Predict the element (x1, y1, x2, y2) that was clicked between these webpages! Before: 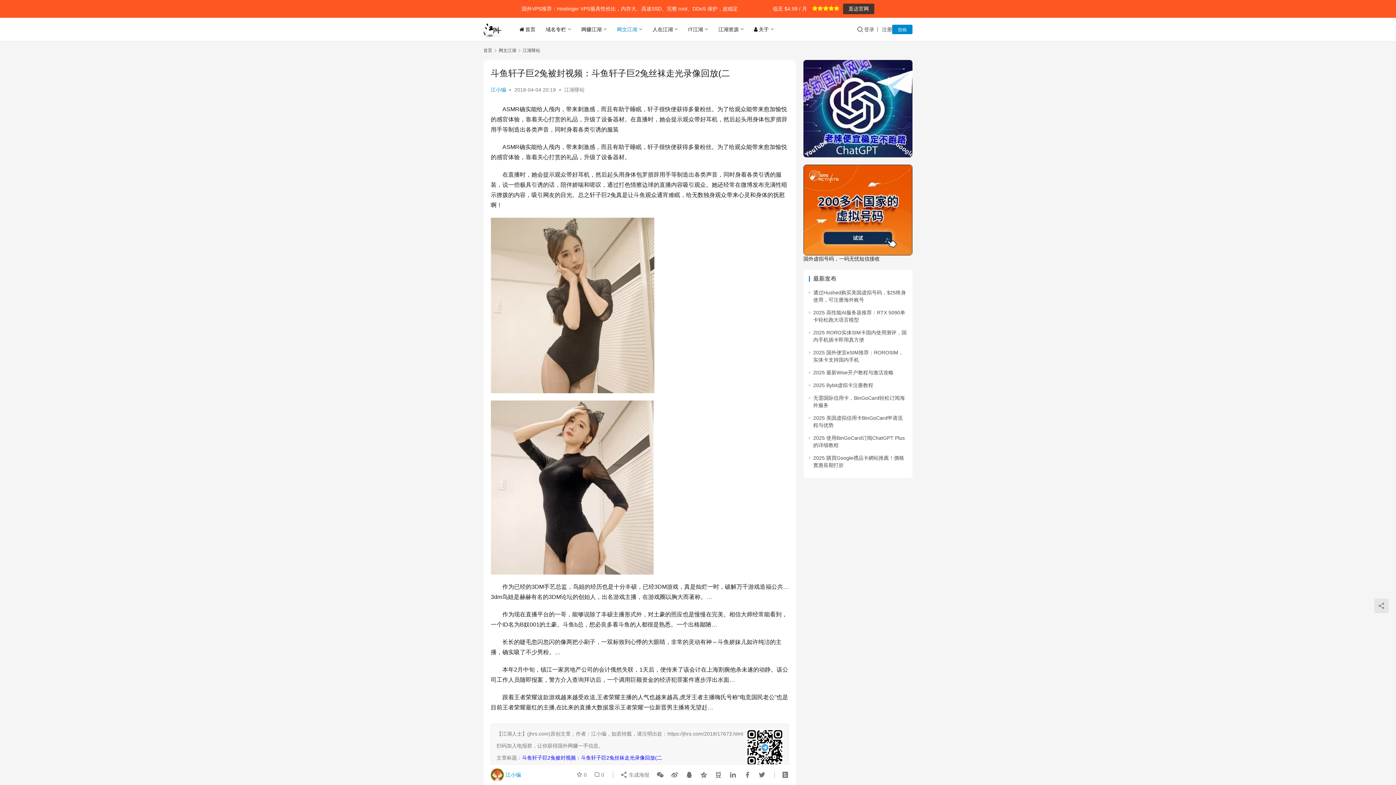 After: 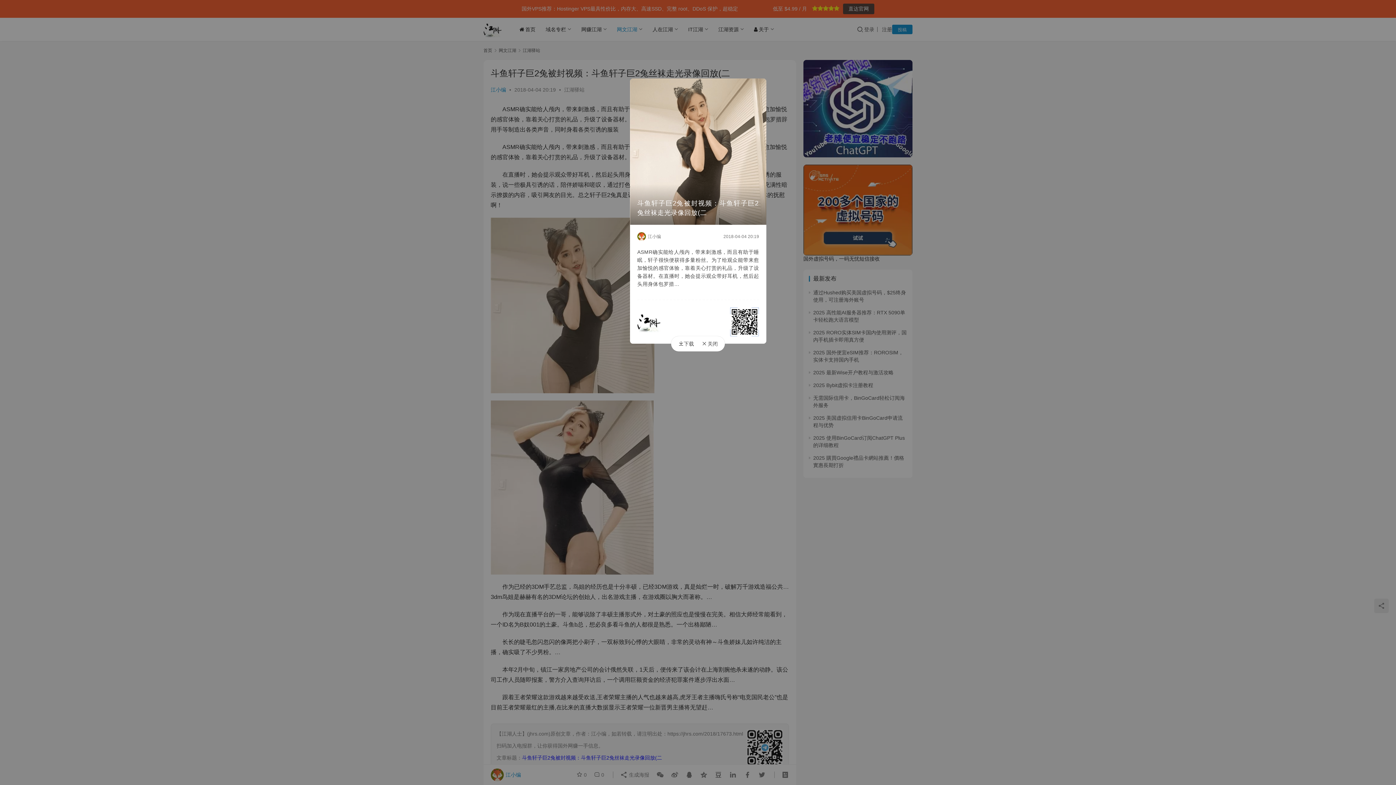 Action: label:  生成海报 bbox: (620, 768, 652, 781)